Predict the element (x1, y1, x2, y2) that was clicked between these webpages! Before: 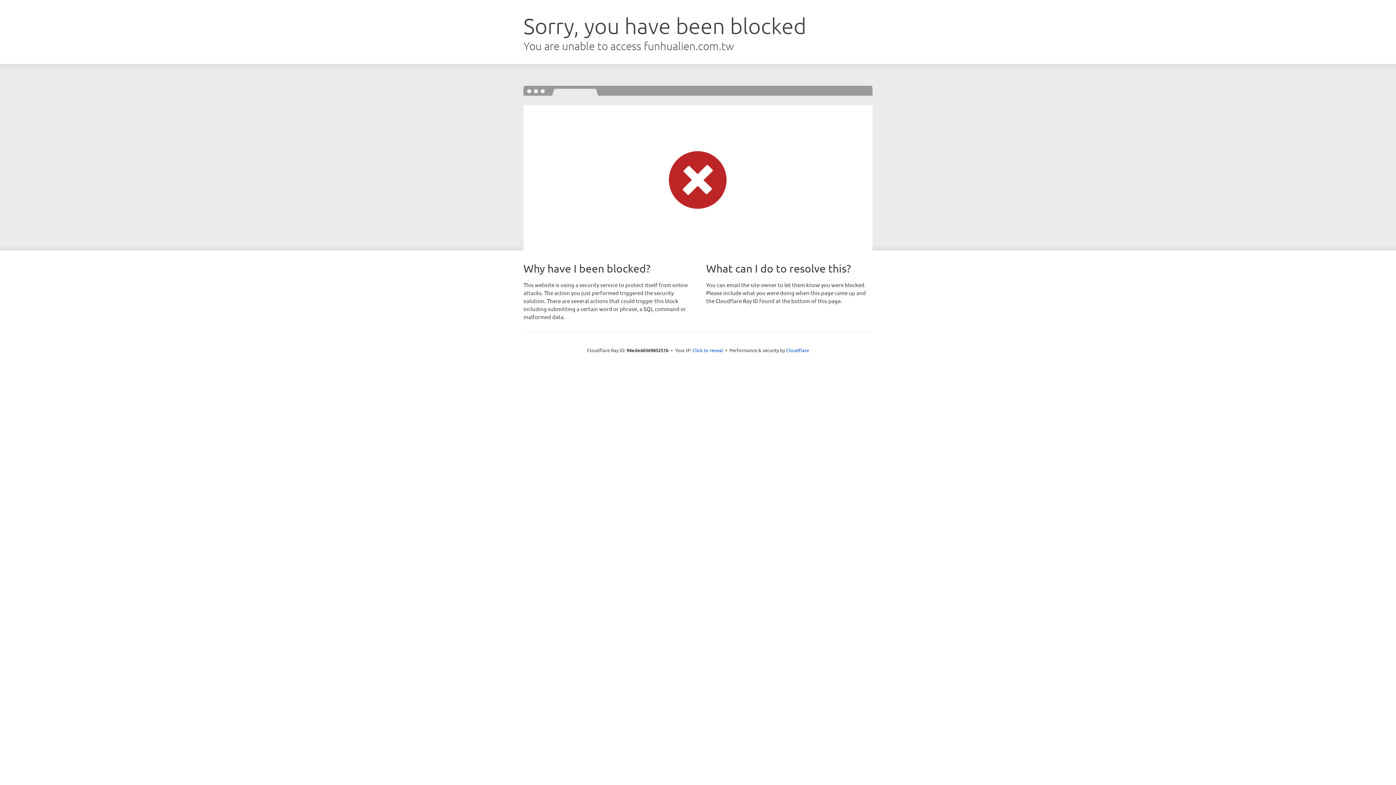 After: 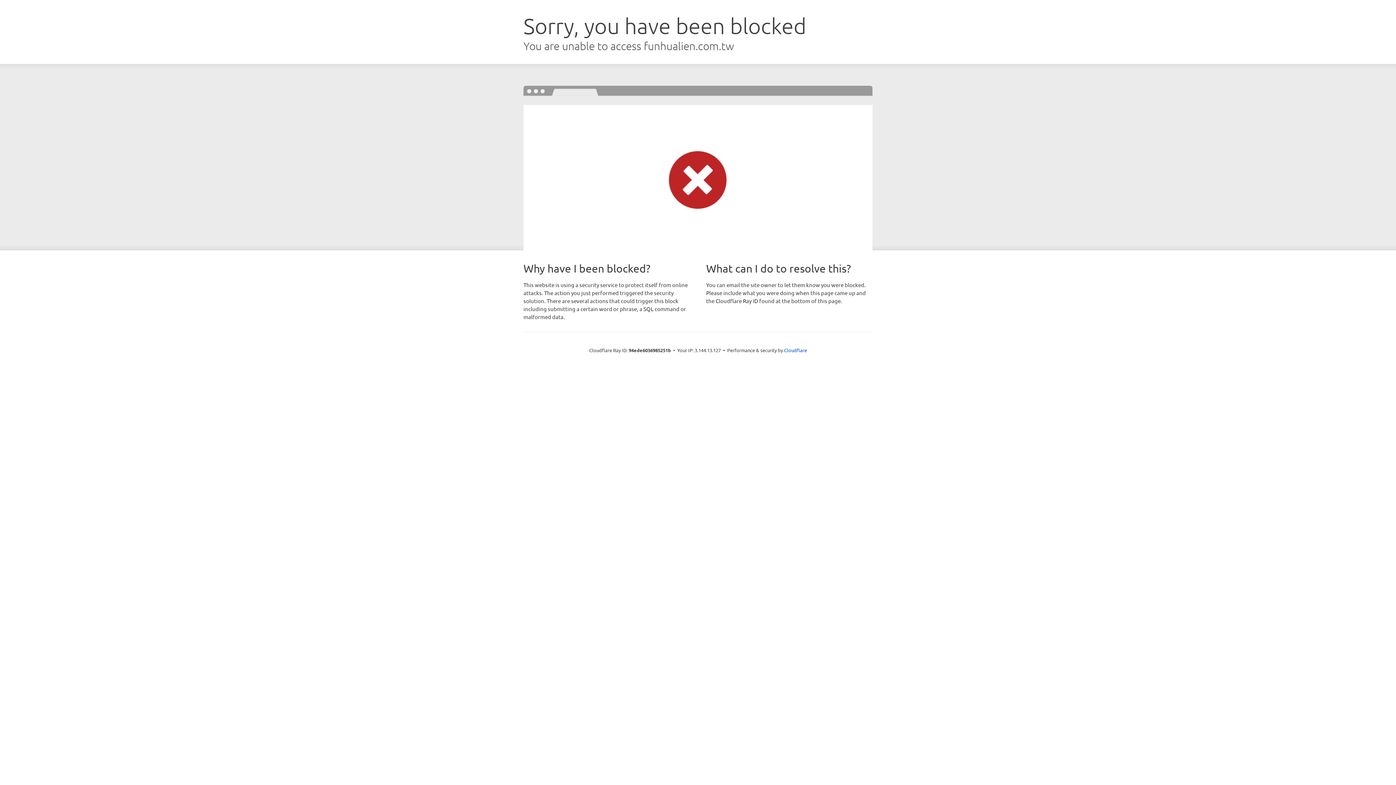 Action: bbox: (692, 346, 723, 353) label: Click to reveal